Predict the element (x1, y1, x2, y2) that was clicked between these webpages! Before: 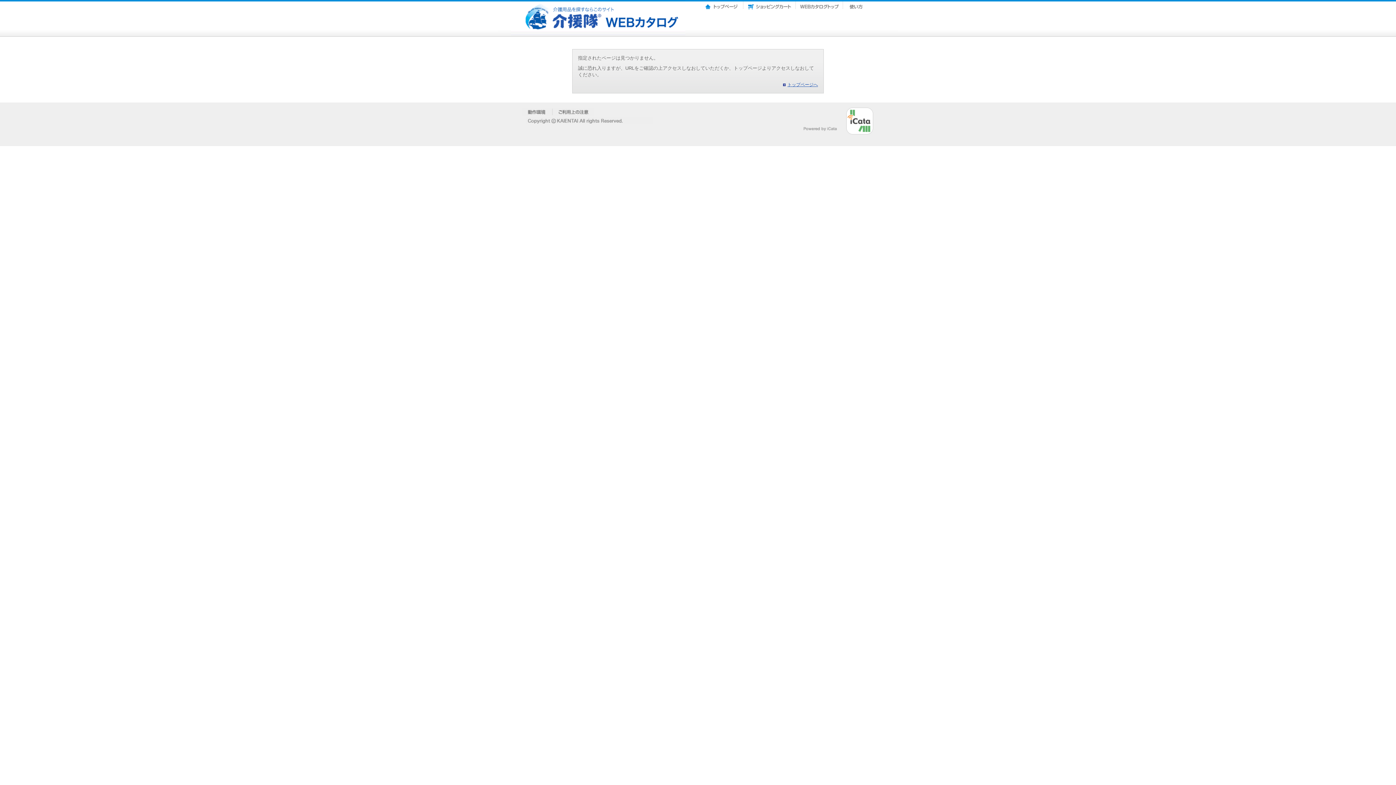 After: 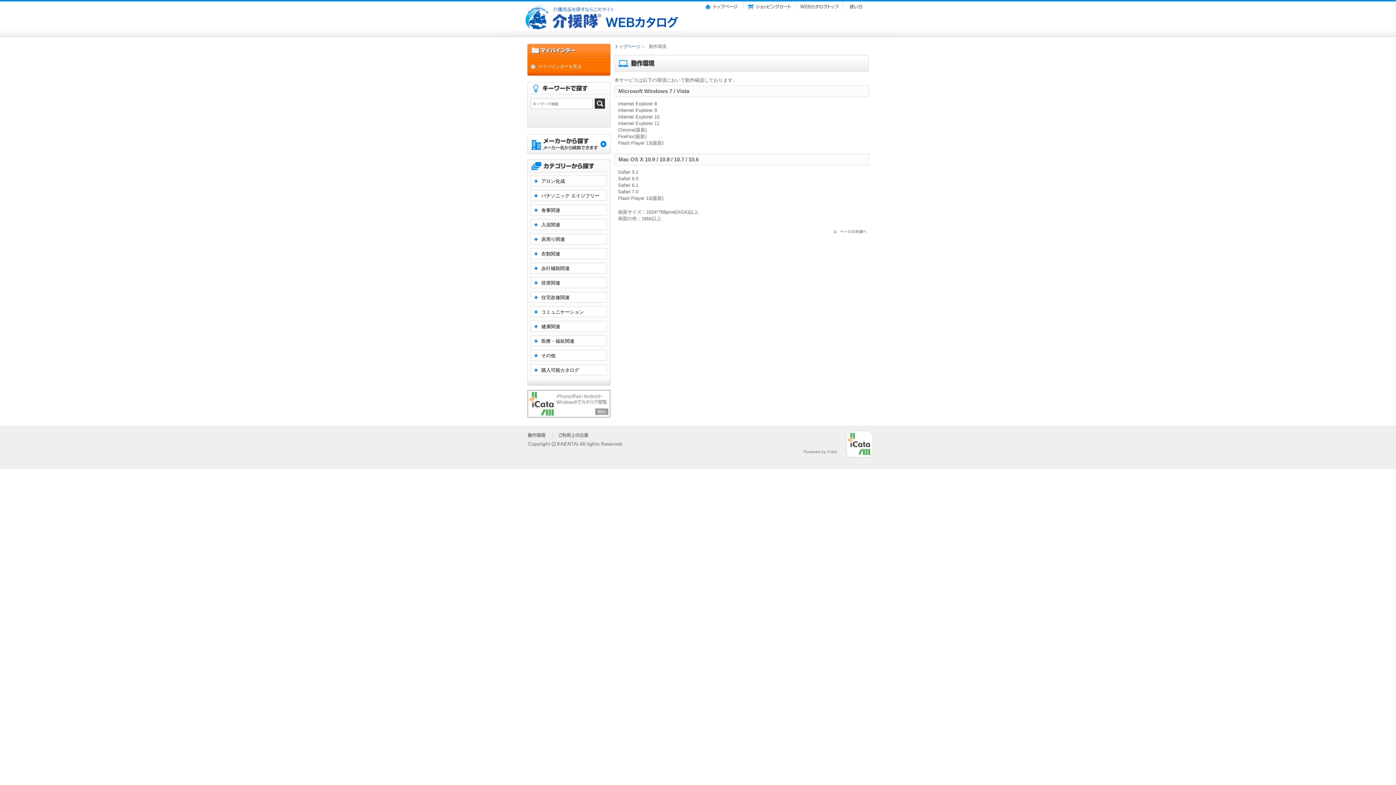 Action: bbox: (521, 108, 552, 116) label: �����